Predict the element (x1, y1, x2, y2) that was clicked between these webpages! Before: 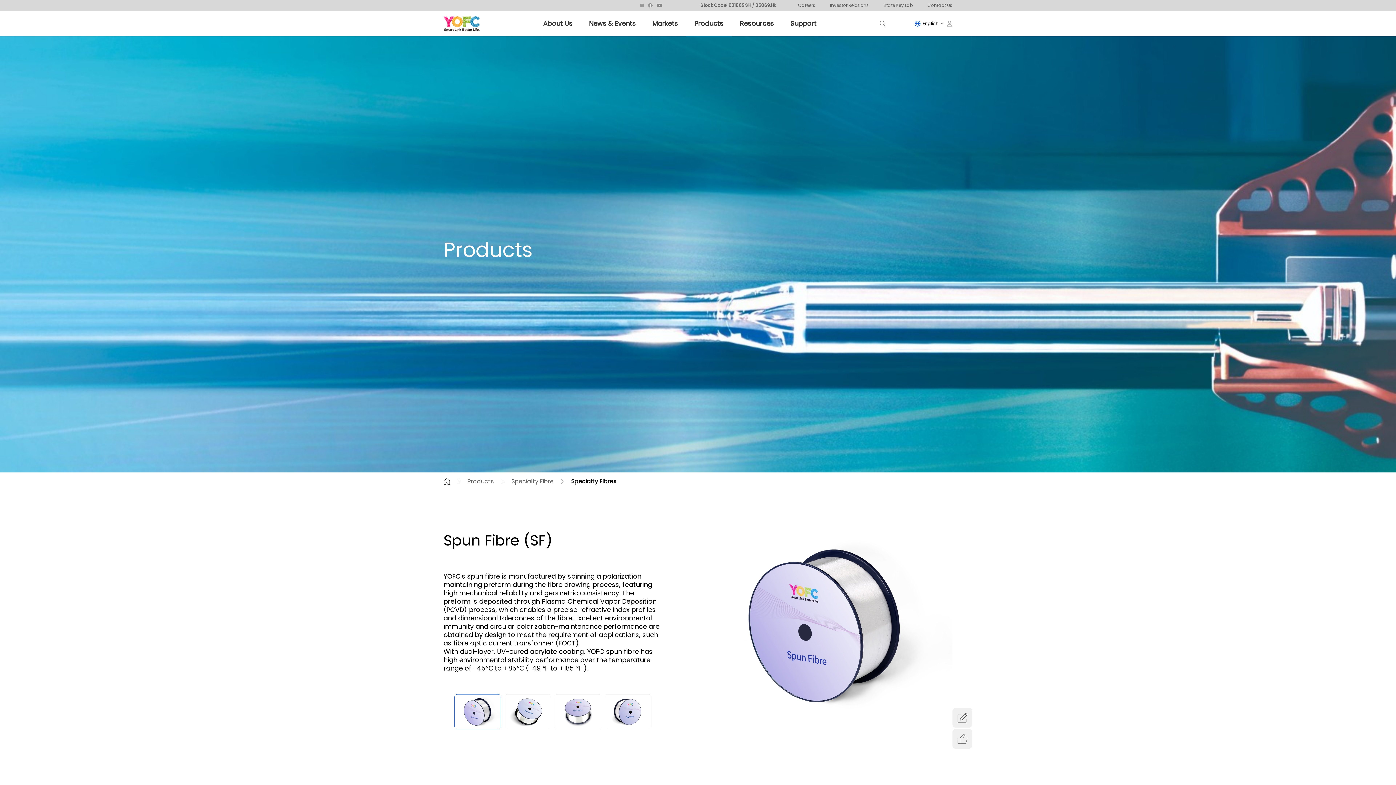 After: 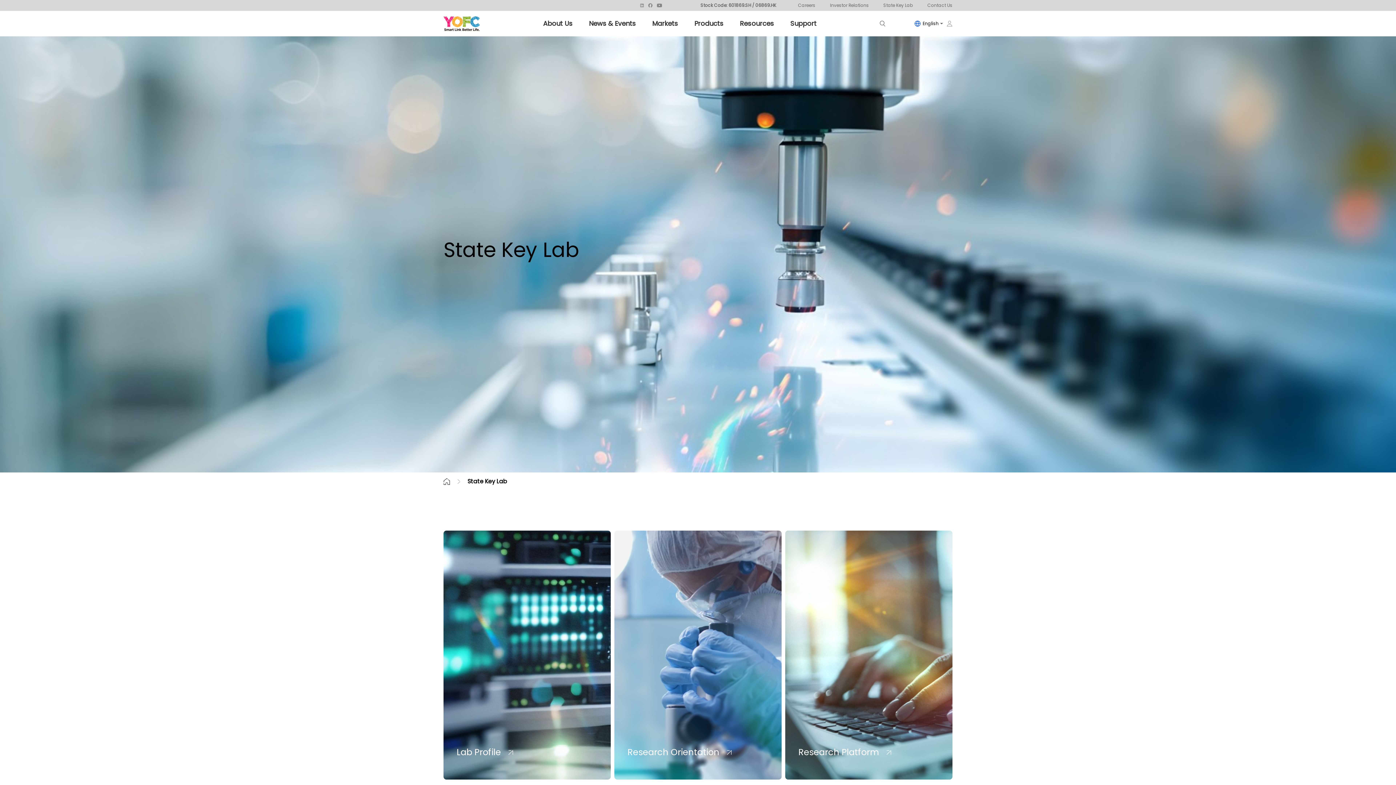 Action: bbox: (883, 2, 913, 8) label: State Key Lab